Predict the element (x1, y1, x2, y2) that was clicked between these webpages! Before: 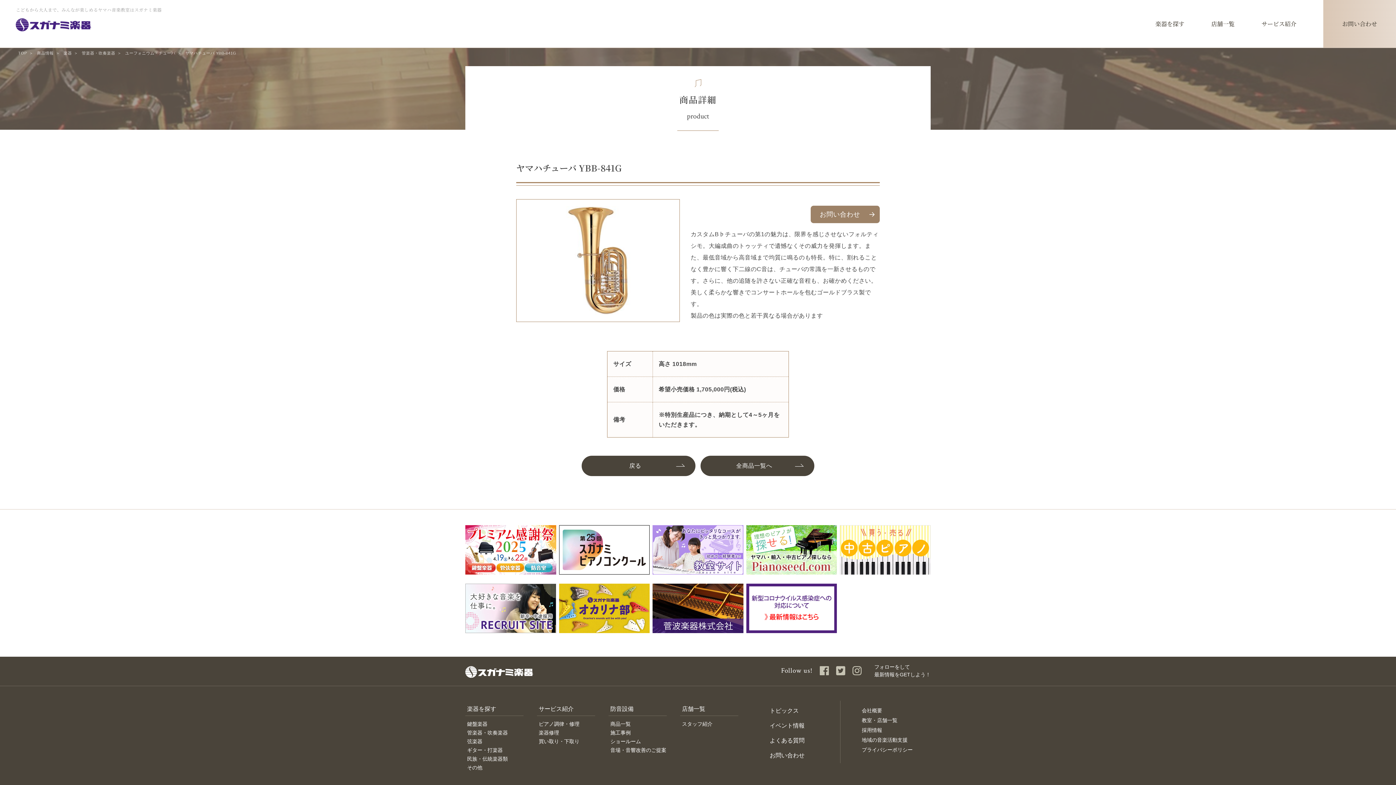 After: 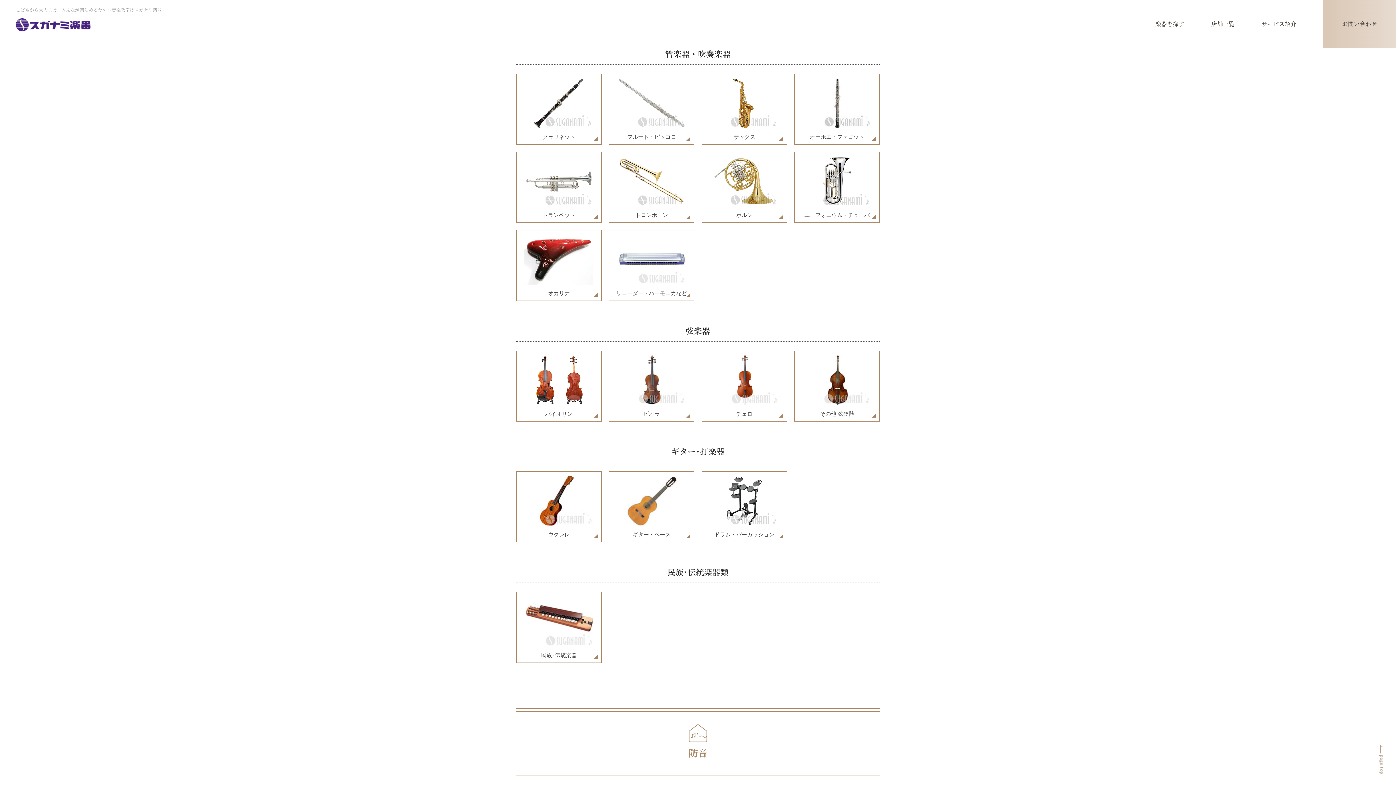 Action: label: 管楽器・吹奏楽器 bbox: (467, 730, 508, 735)